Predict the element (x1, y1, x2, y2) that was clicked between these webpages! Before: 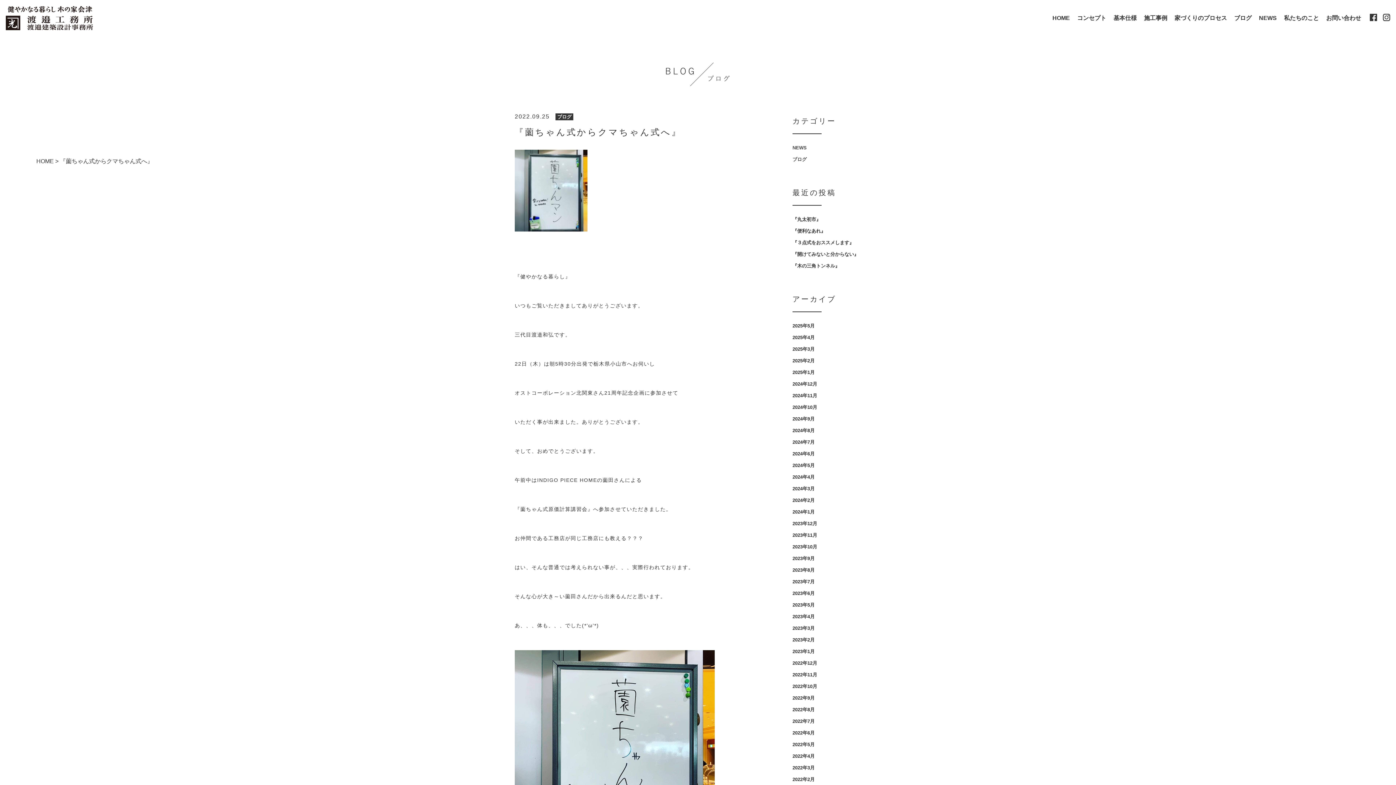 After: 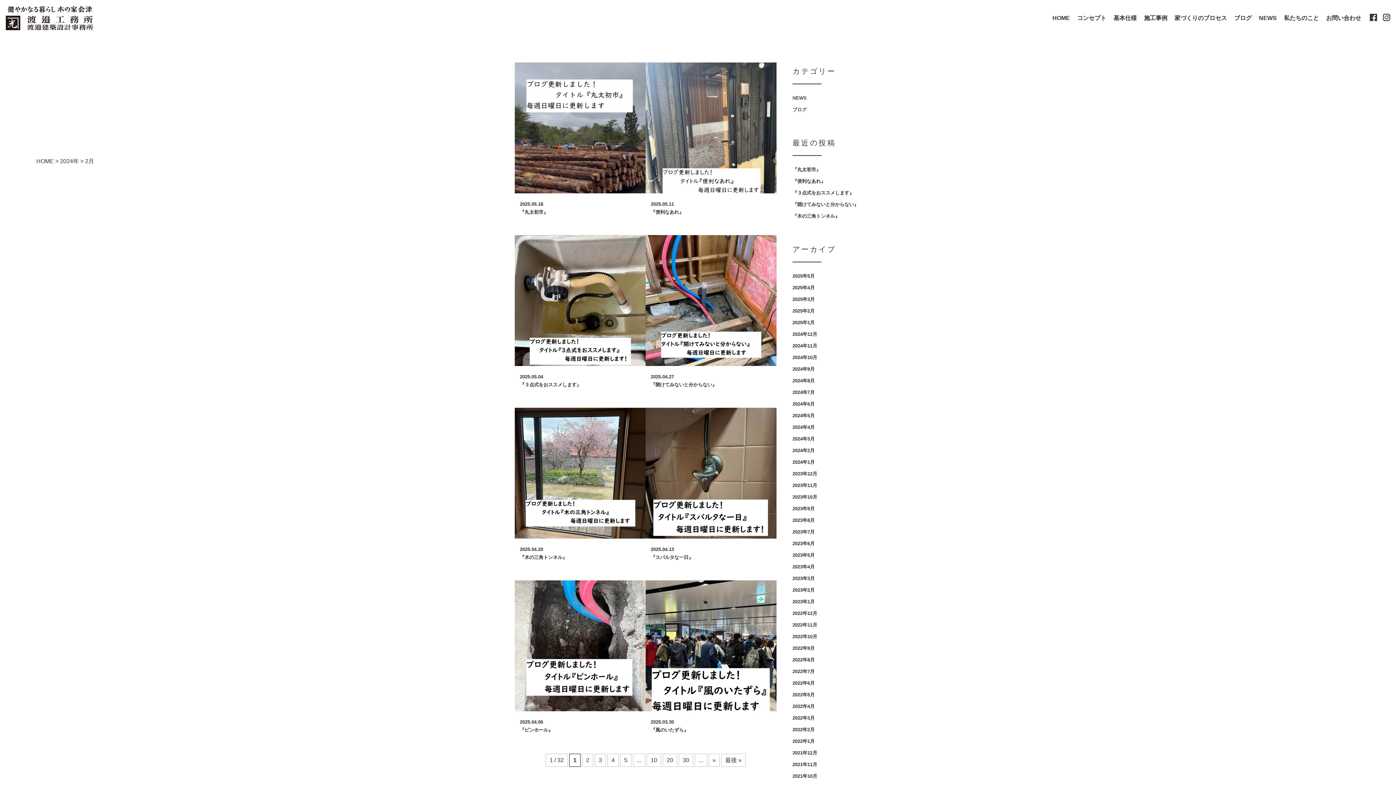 Action: bbox: (792, 497, 814, 503) label: 2024年2月